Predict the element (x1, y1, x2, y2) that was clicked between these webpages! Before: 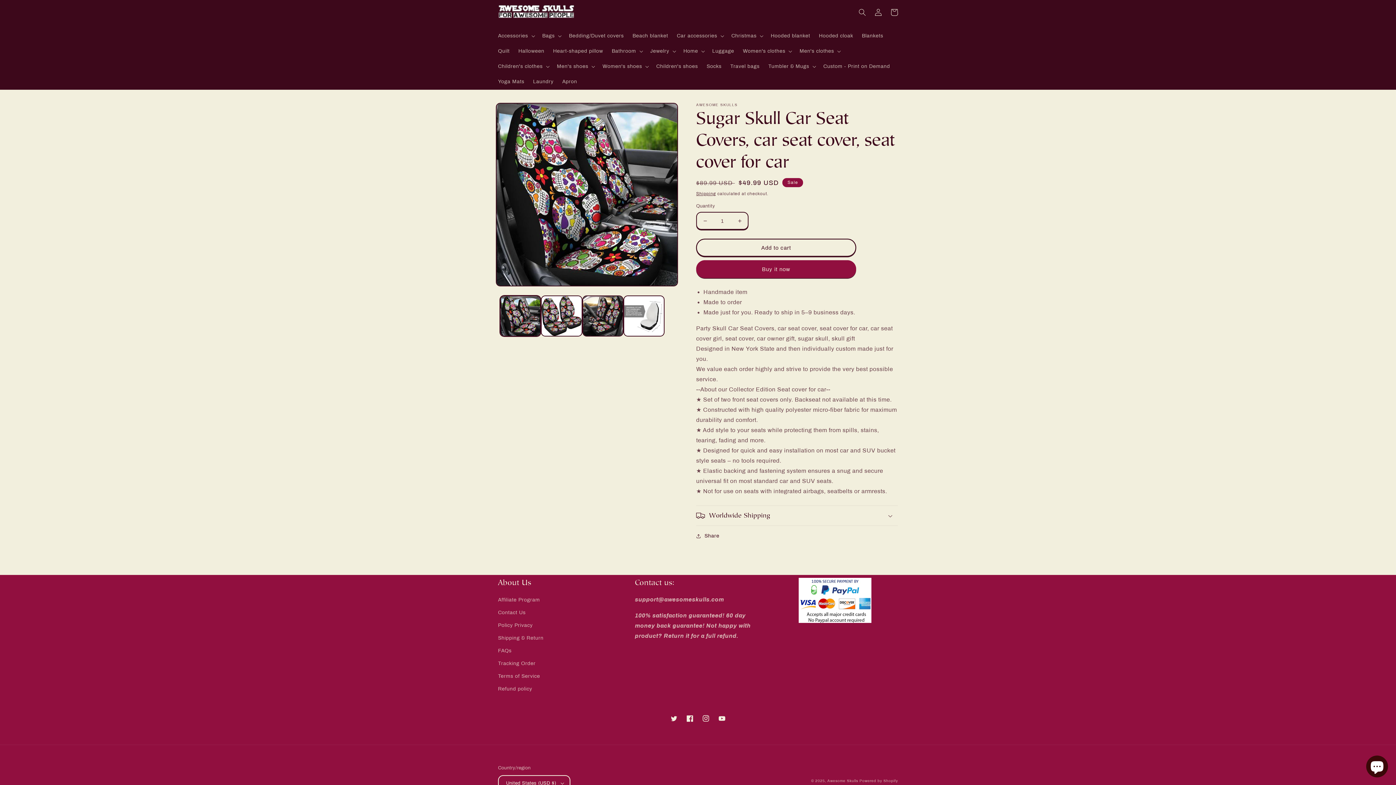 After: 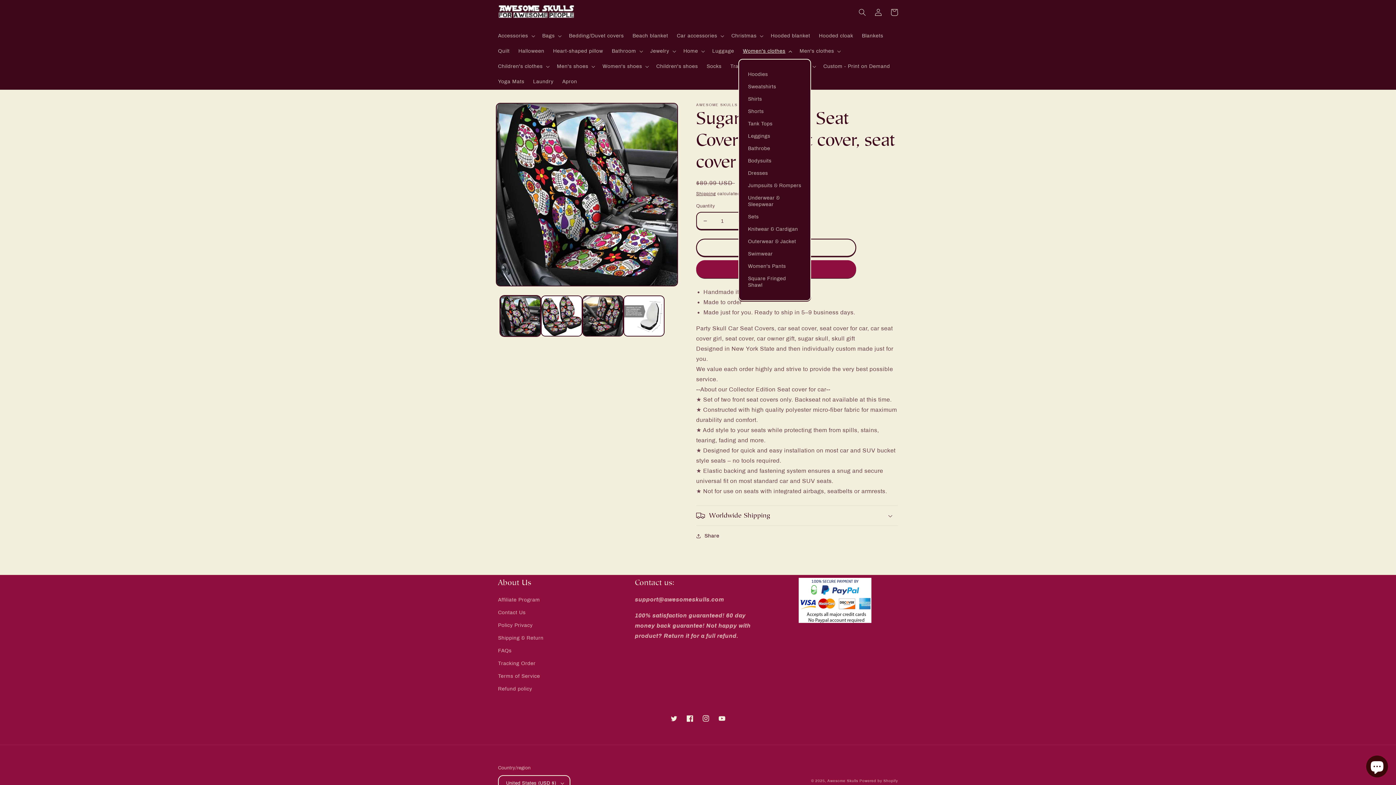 Action: label: Women's clothes bbox: (738, 43, 795, 58)